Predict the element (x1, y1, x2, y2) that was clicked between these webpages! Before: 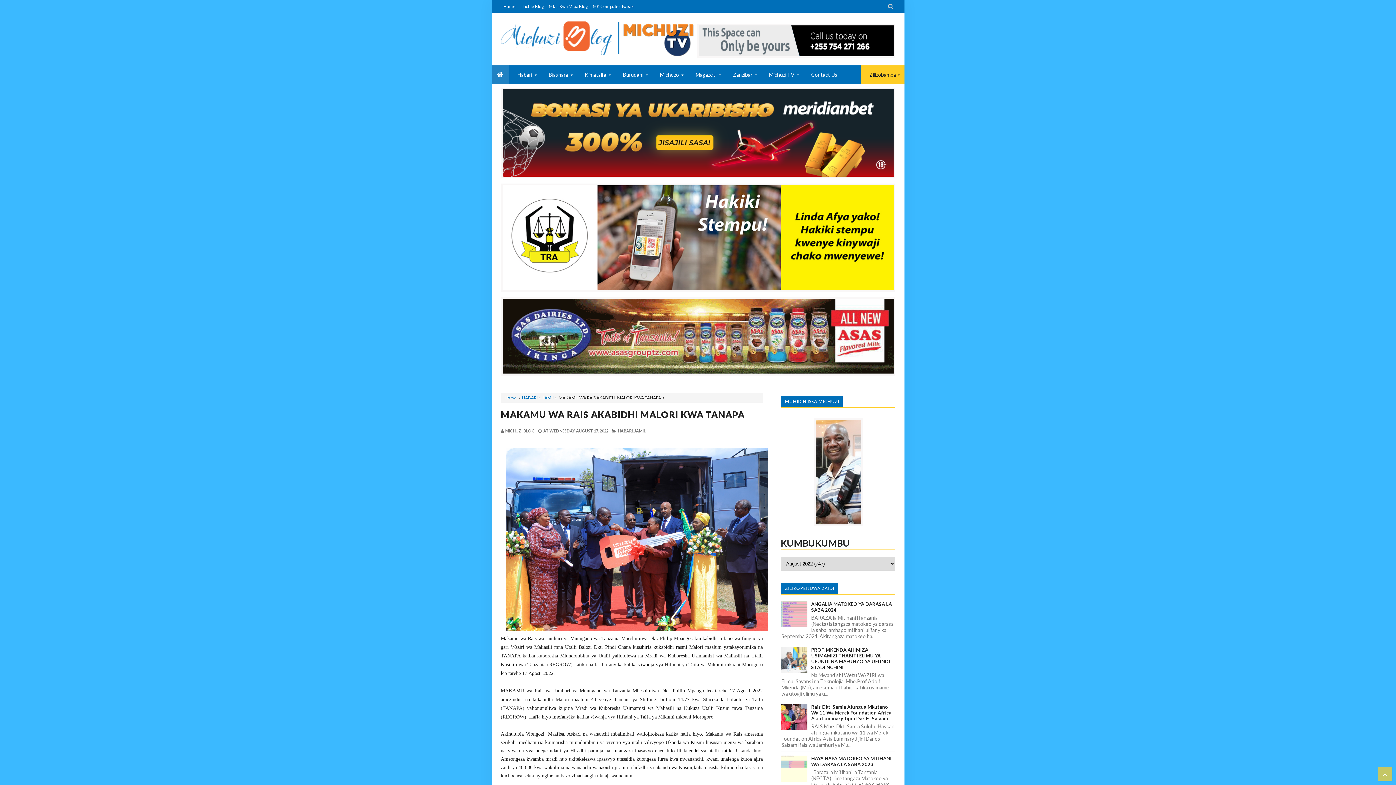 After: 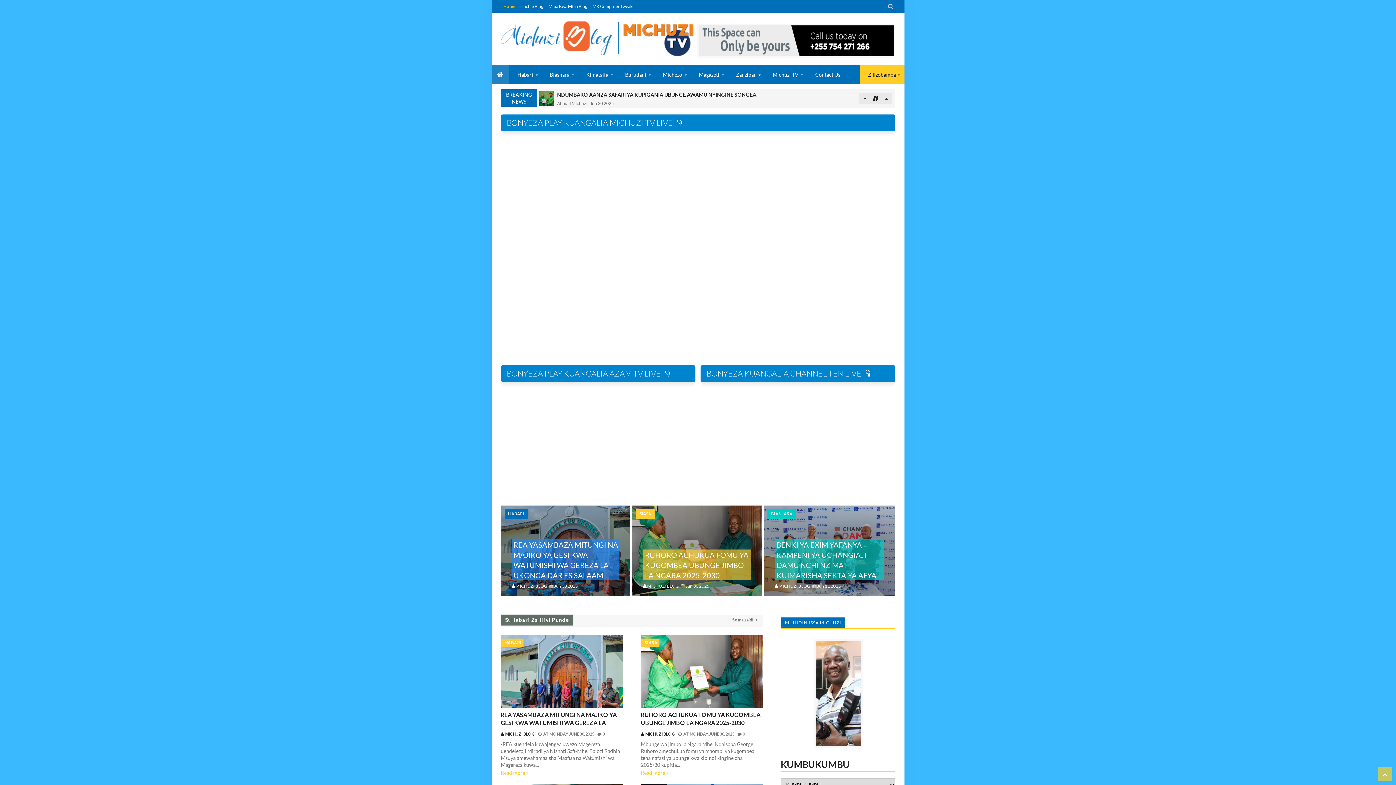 Action: bbox: (504, 395, 516, 400) label: Home